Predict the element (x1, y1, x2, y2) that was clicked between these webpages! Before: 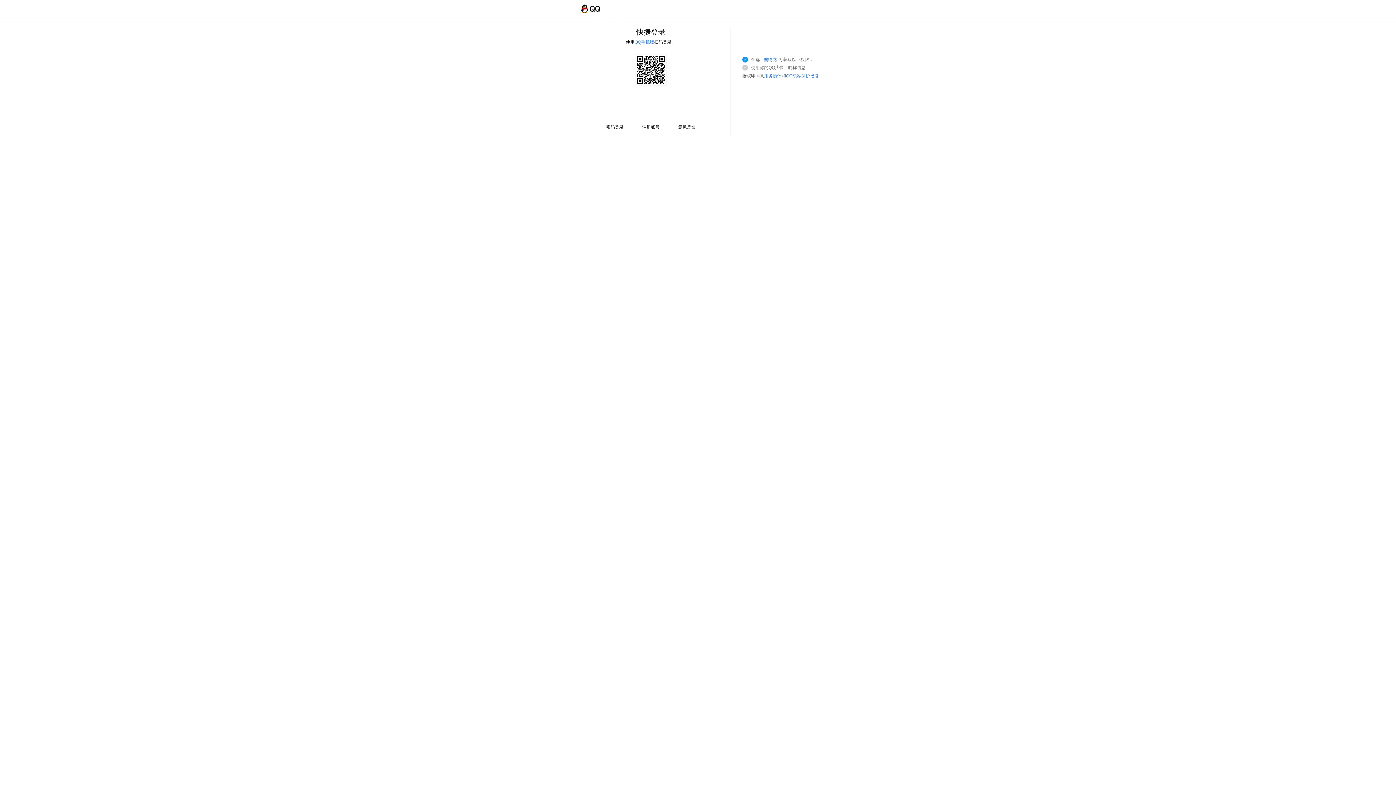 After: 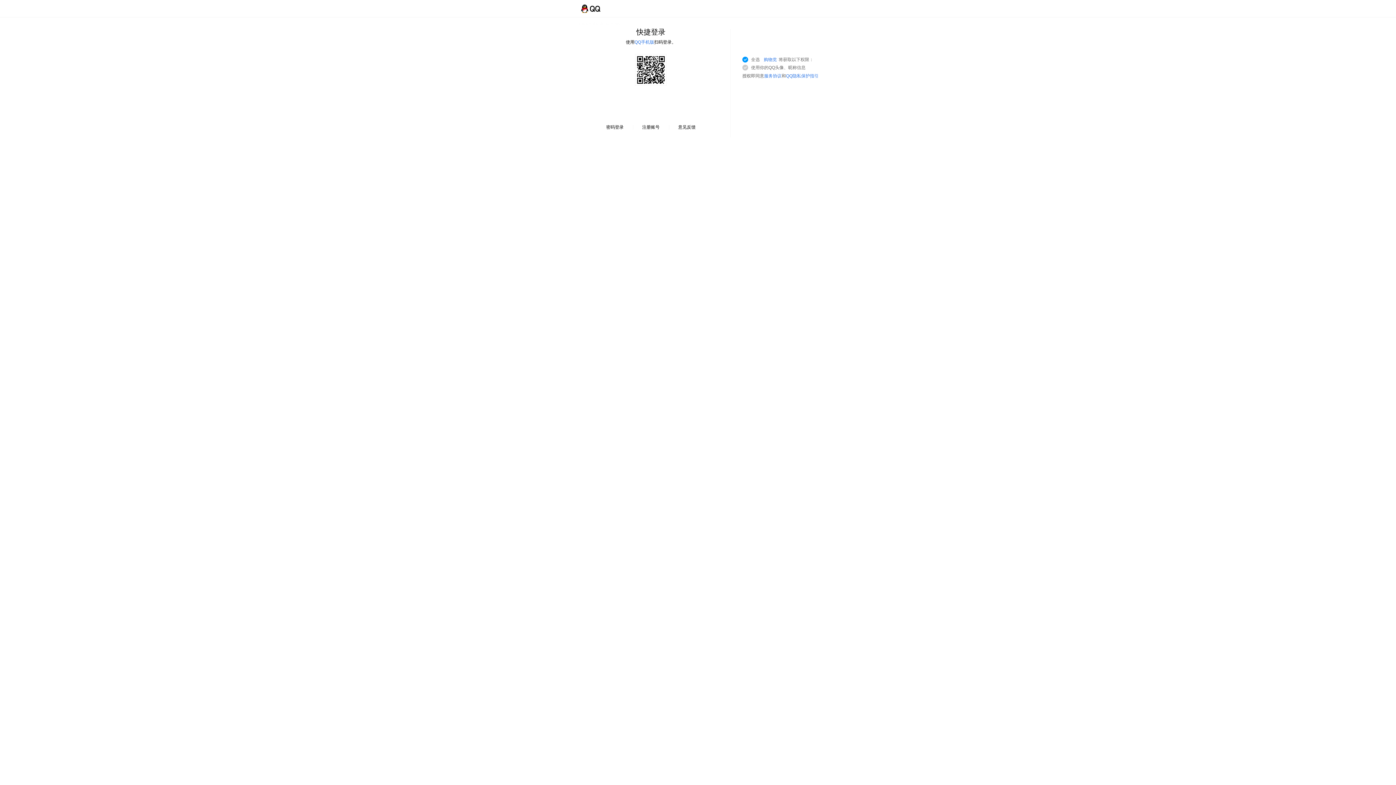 Action: label: 服务协议 bbox: (764, 73, 781, 78)